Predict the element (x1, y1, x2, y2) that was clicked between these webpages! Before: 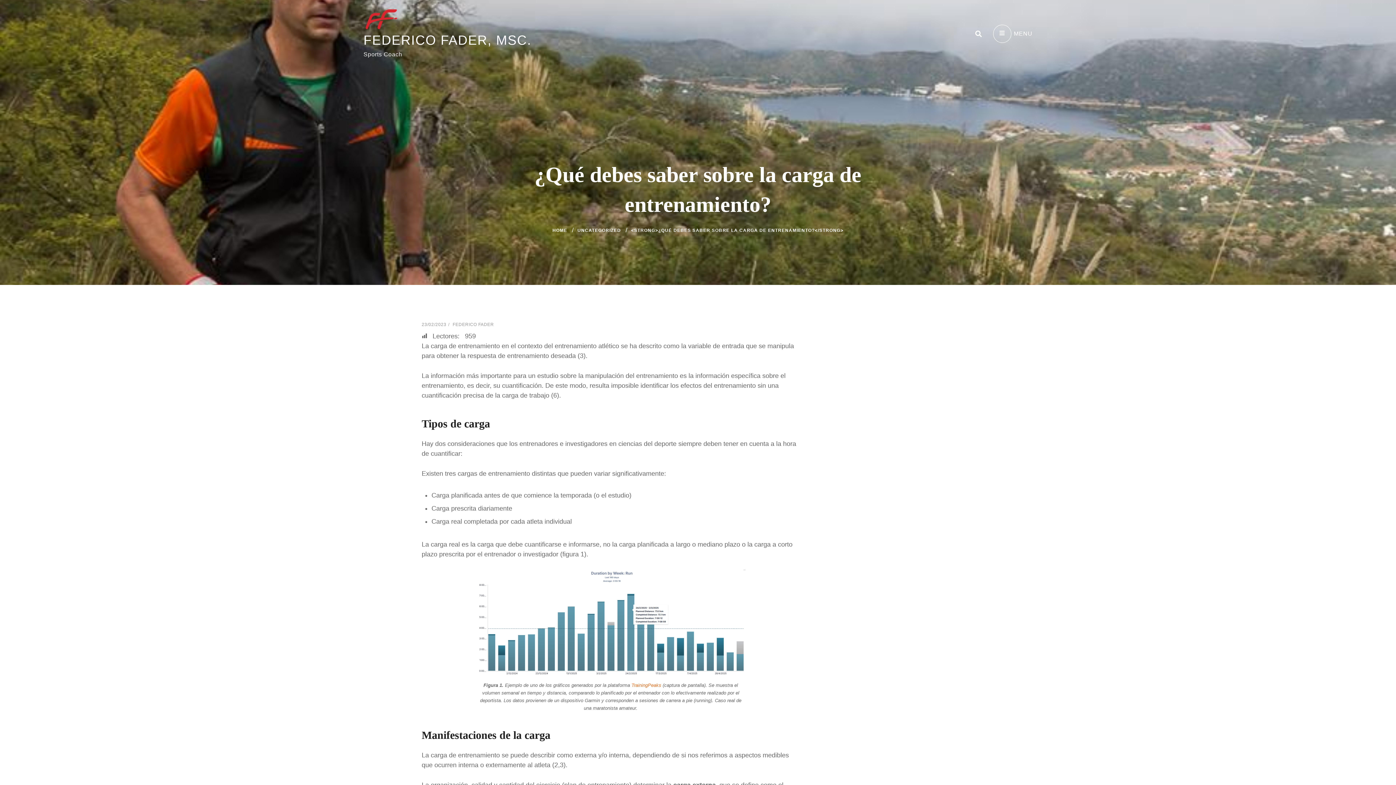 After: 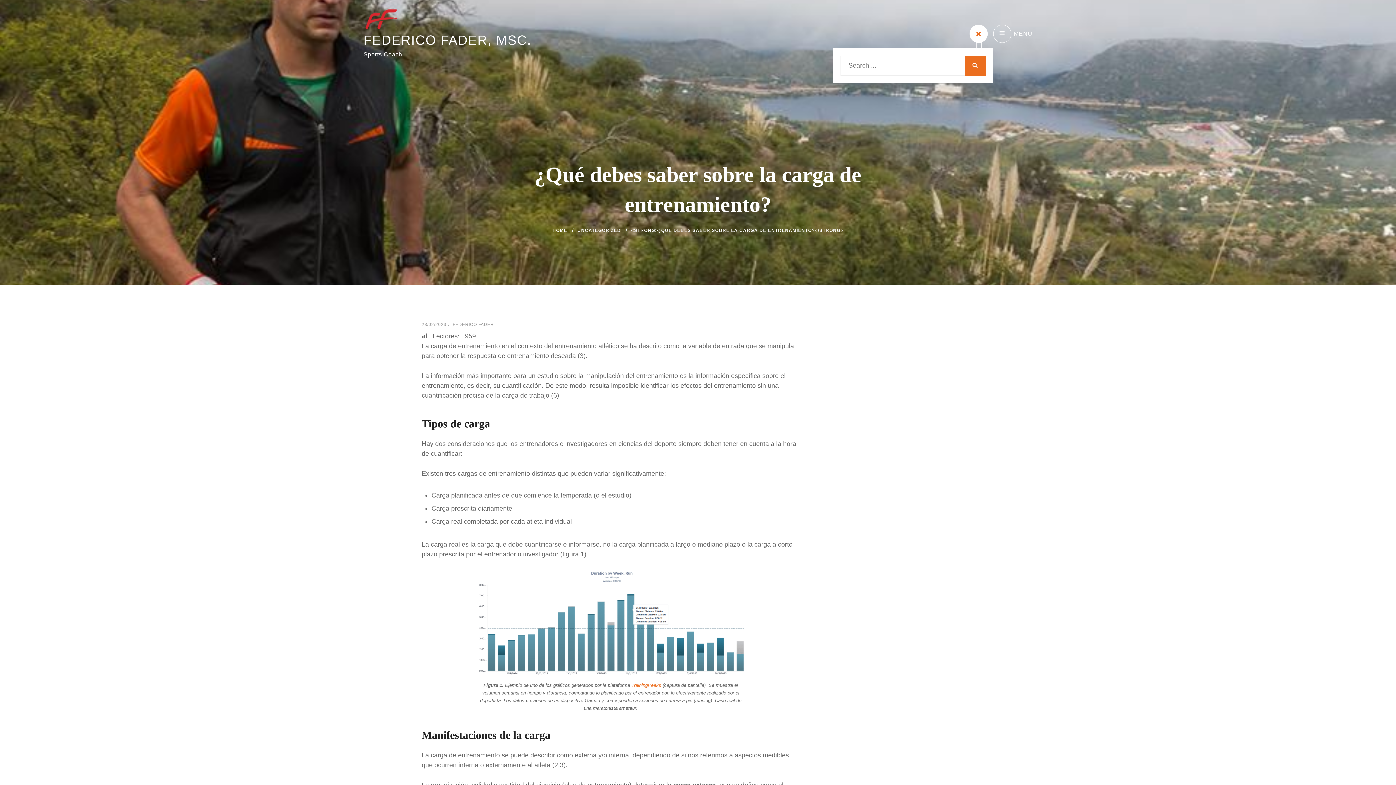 Action: label: Search bbox: (969, 24, 987, 42)